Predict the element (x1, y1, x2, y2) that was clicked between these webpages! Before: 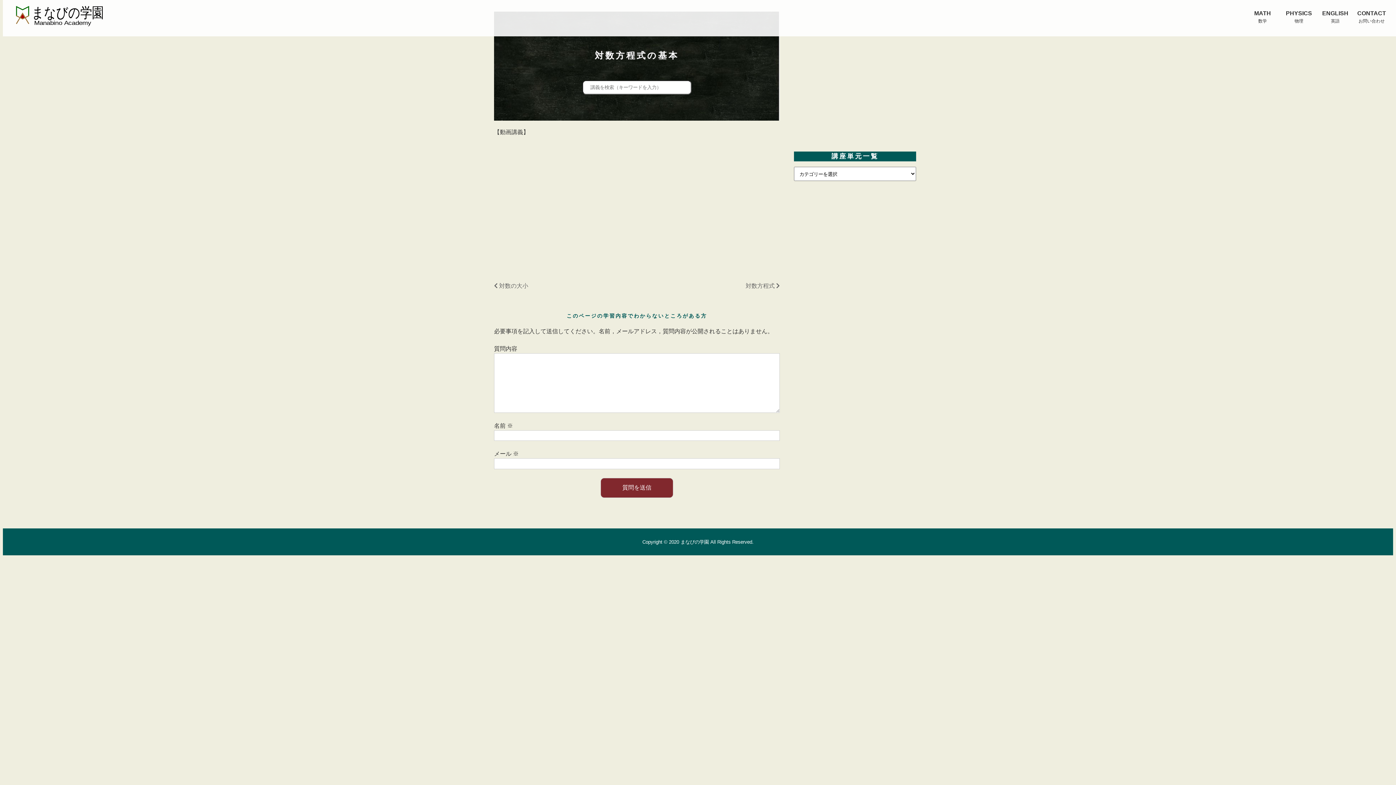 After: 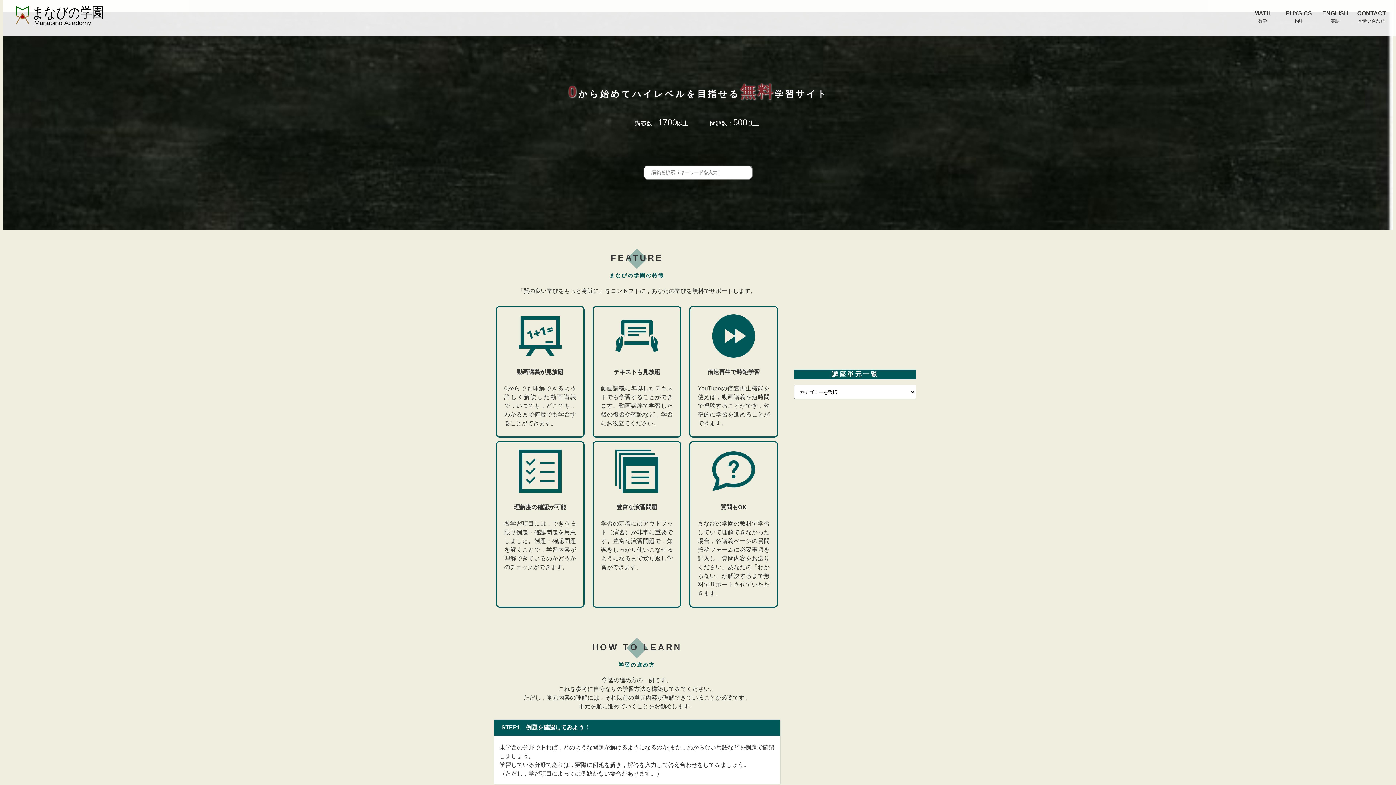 Action: bbox: (12, 17, 102, 30)